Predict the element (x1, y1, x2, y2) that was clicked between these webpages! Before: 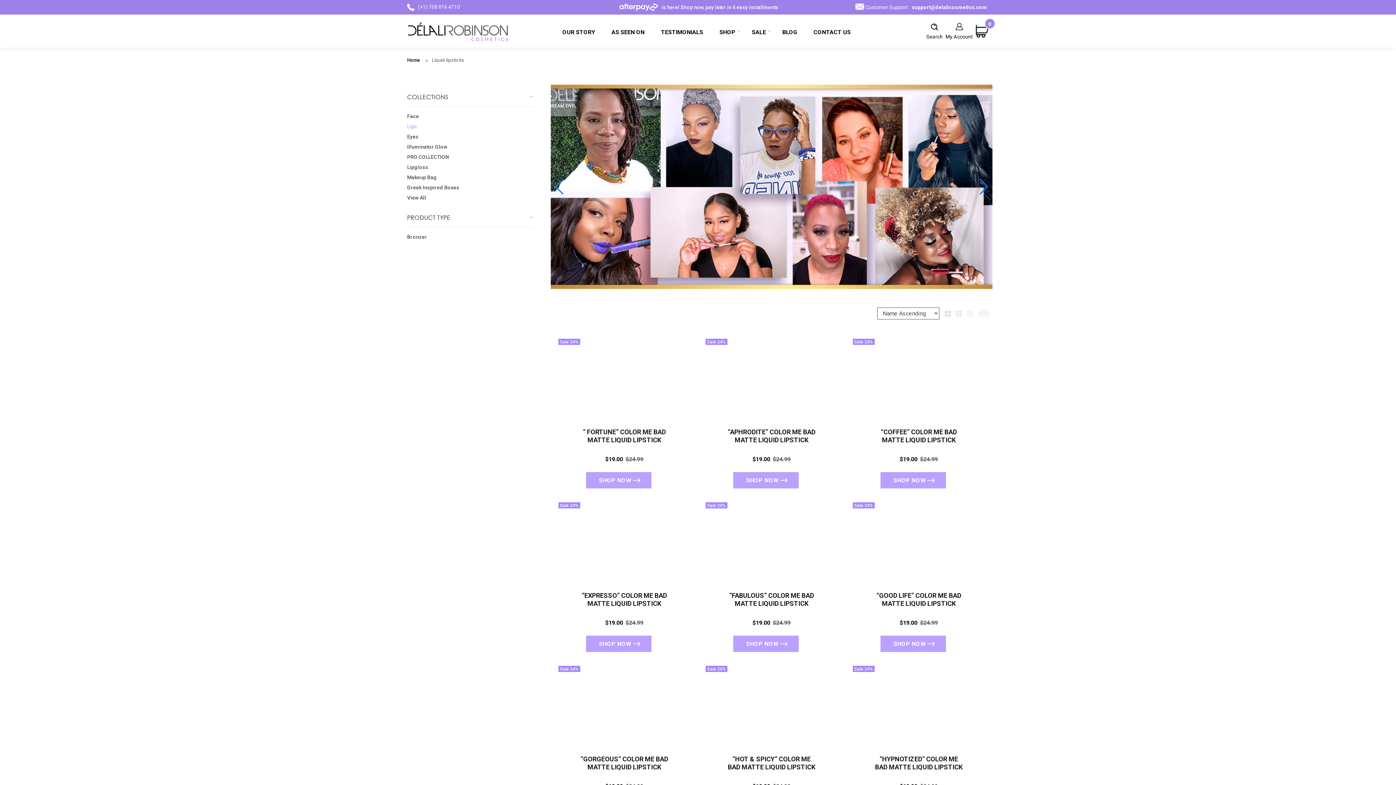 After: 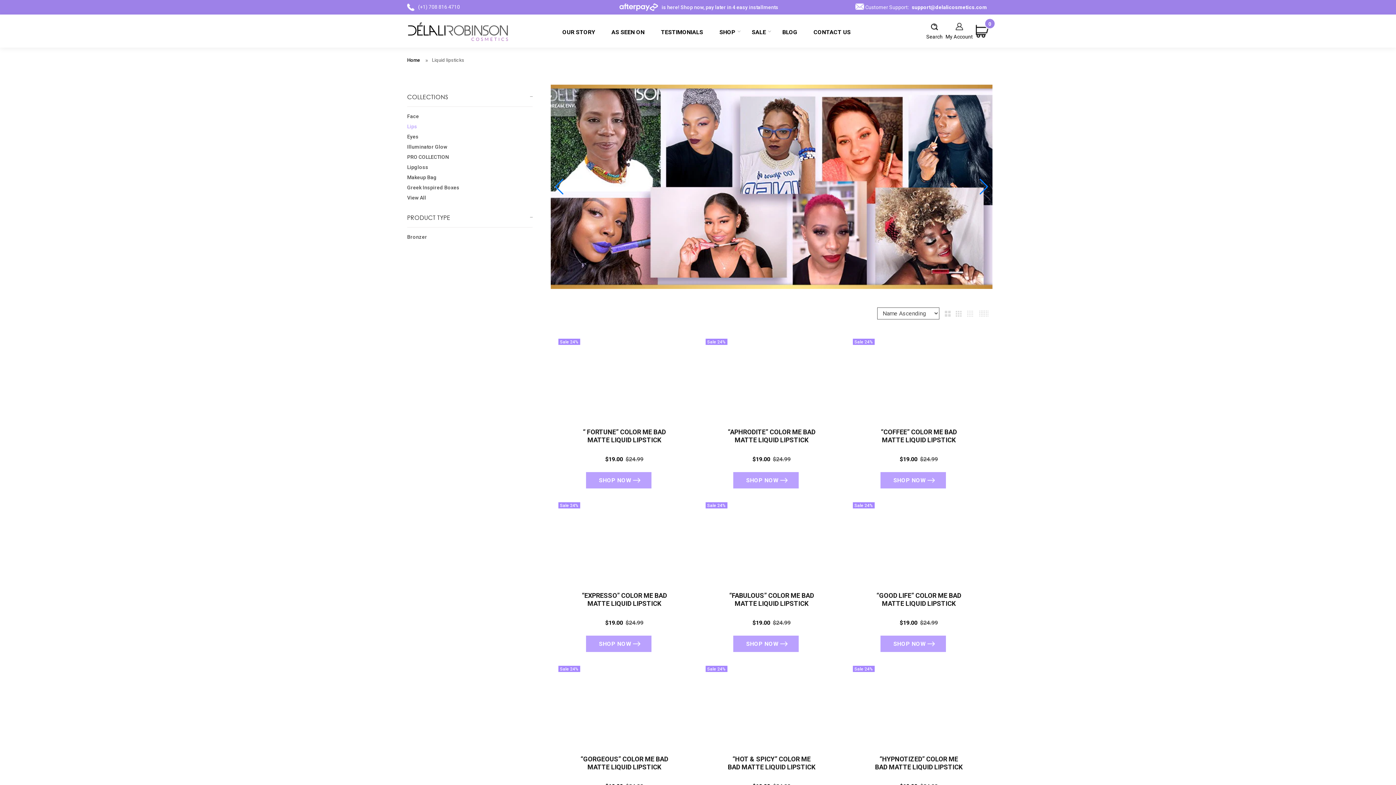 Action: bbox: (973, 21, 989, 41) label: 0